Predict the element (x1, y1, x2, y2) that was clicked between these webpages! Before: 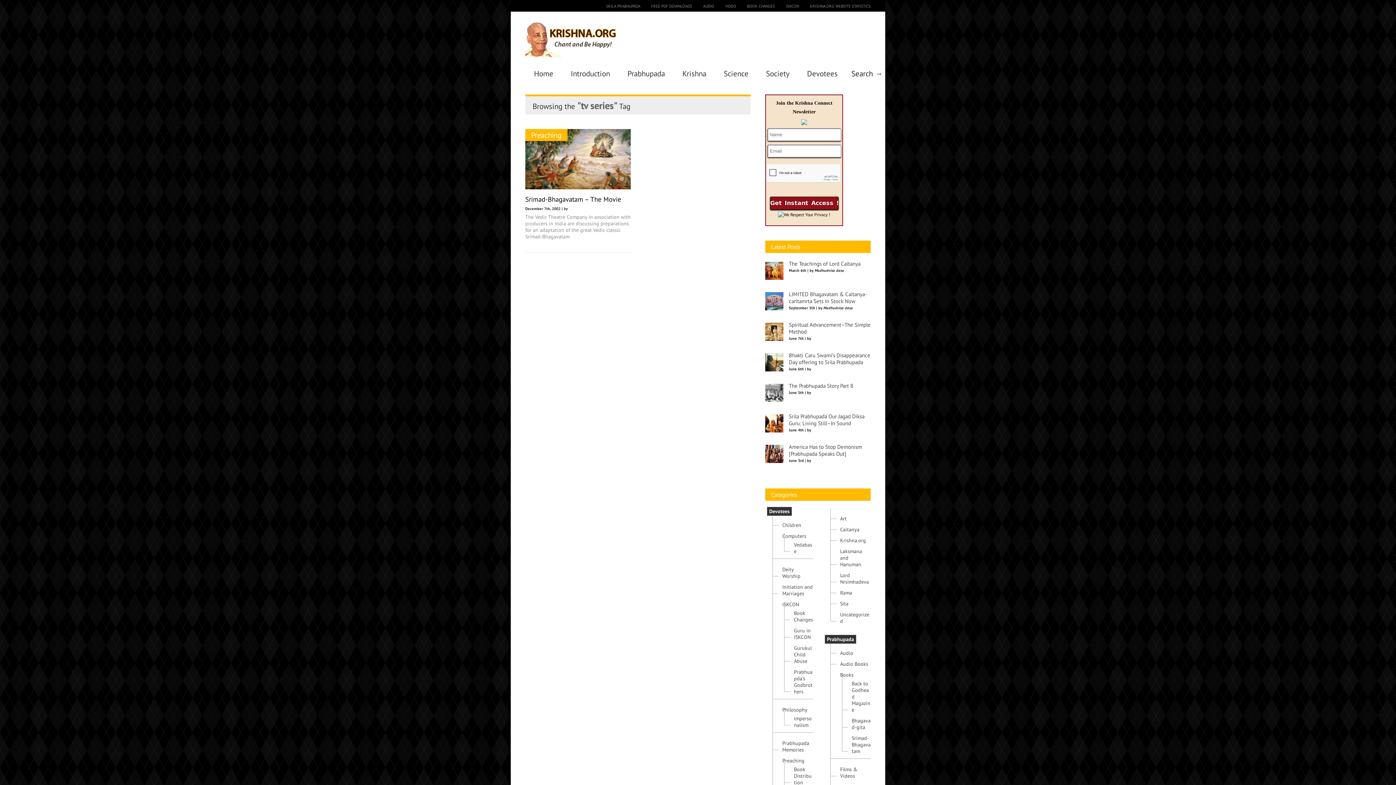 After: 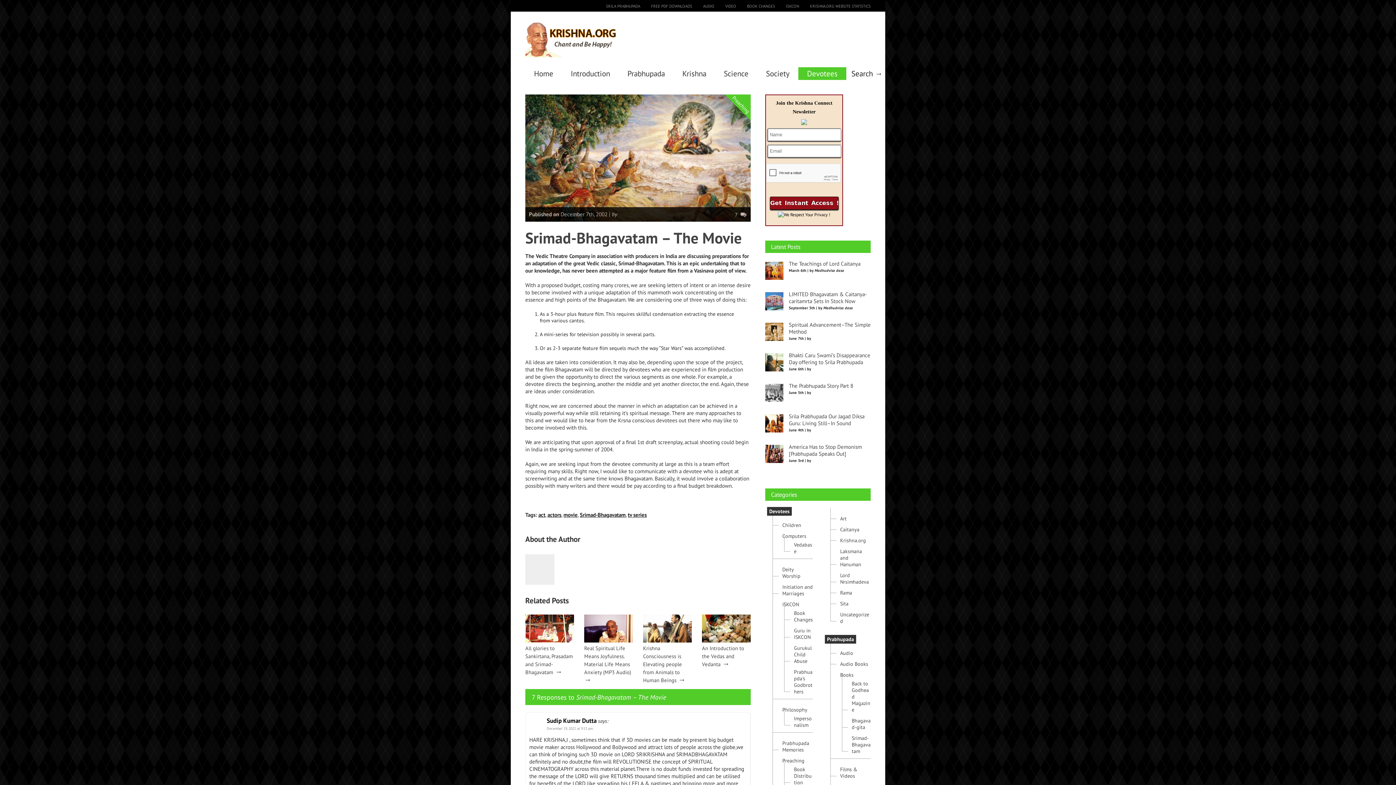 Action: bbox: (525, 194, 621, 203) label: Srimad-Bhagavatam – The Movie